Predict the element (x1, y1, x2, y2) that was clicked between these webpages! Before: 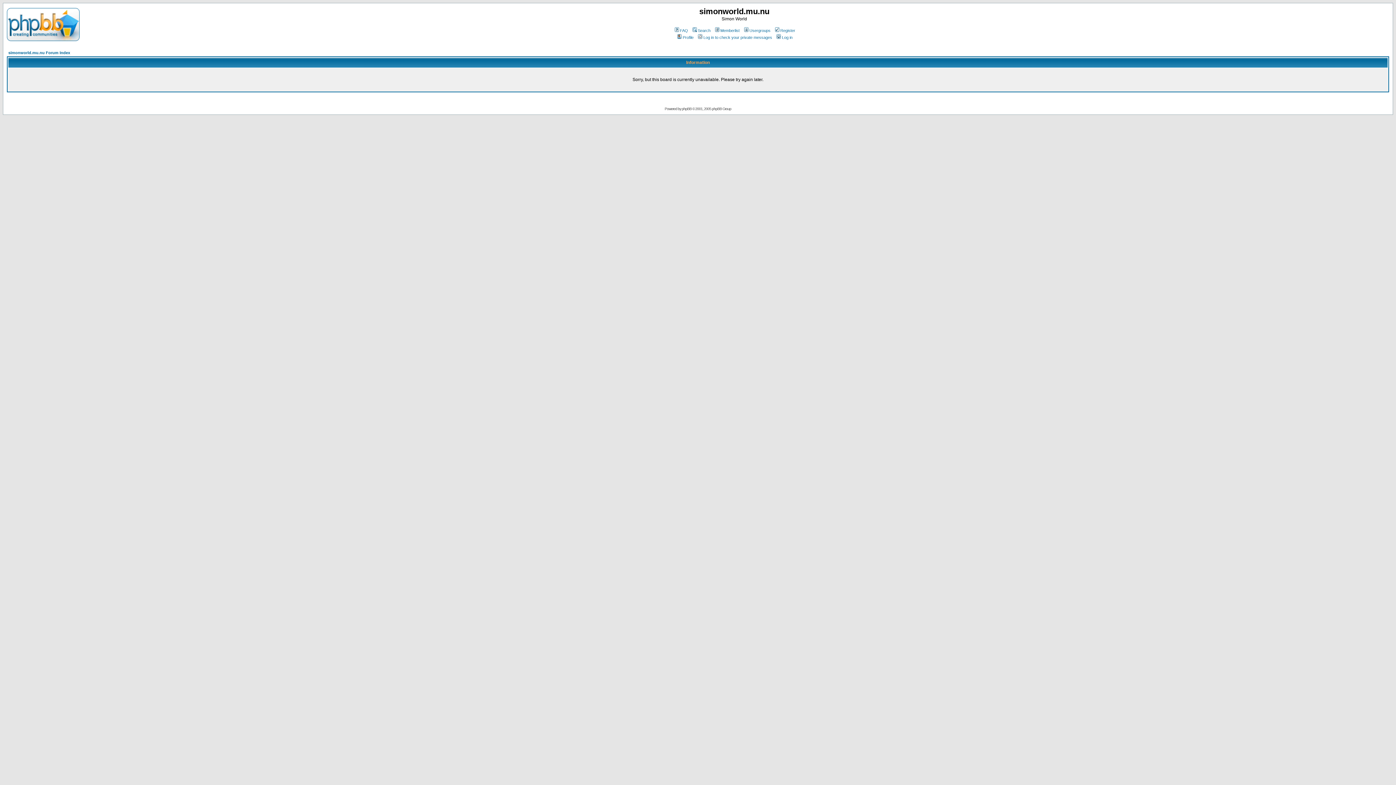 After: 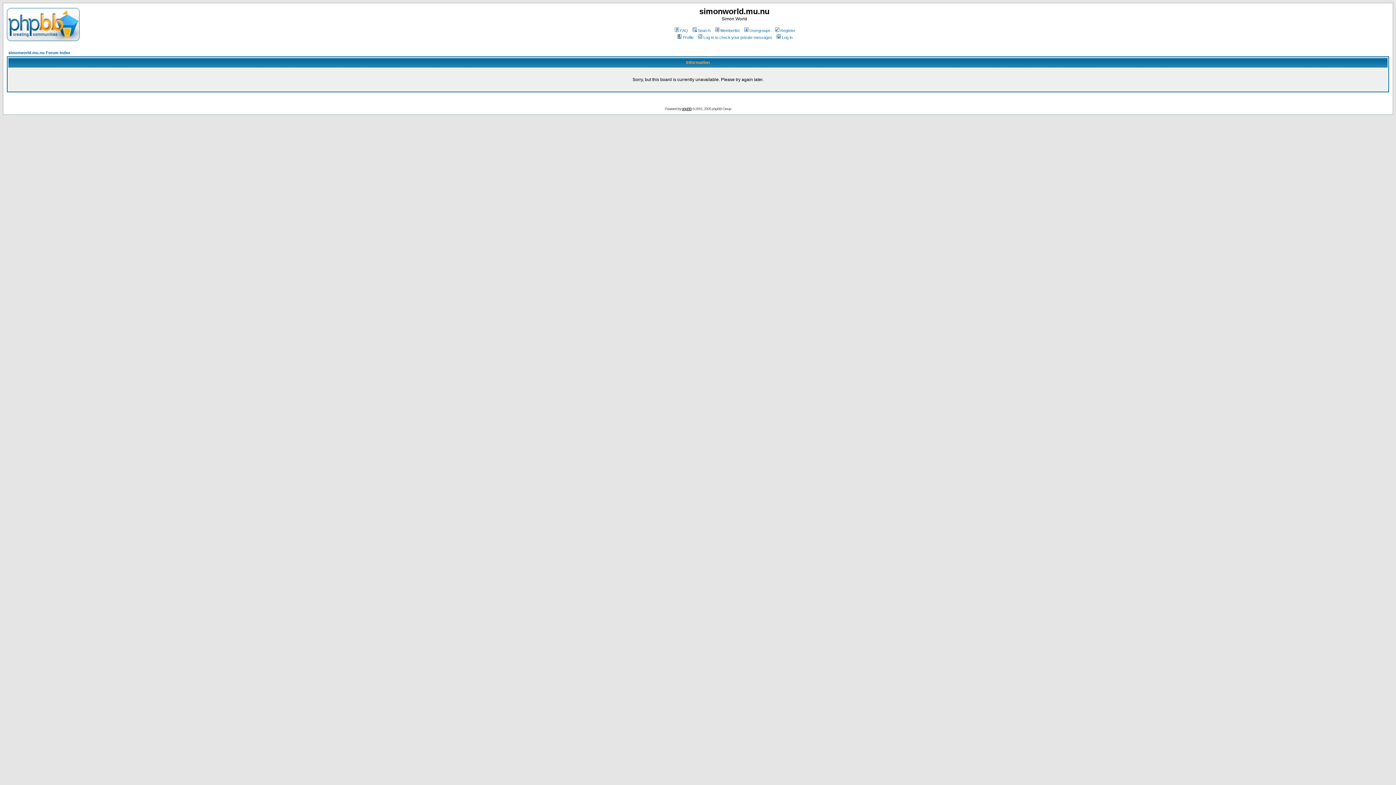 Action: label: phpBB bbox: (682, 106, 691, 110)